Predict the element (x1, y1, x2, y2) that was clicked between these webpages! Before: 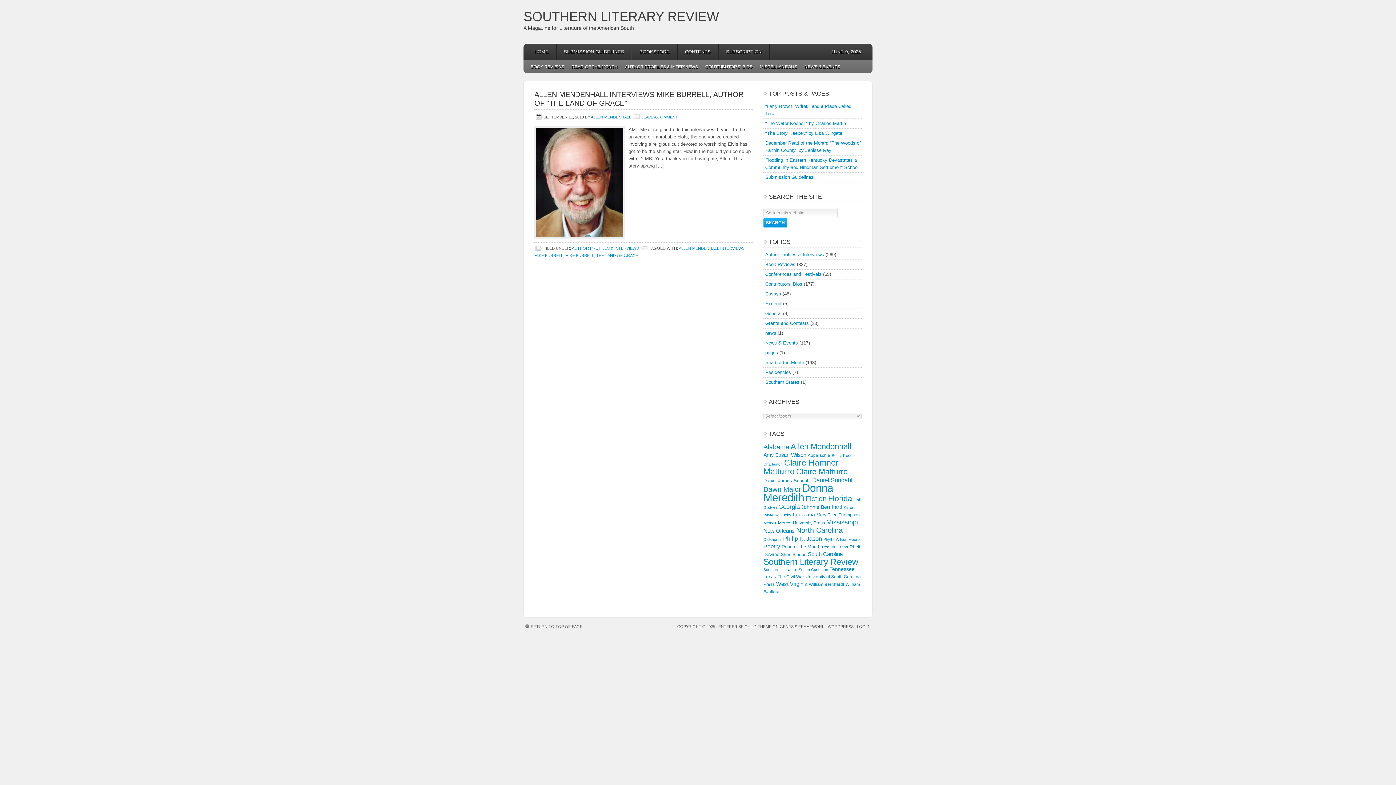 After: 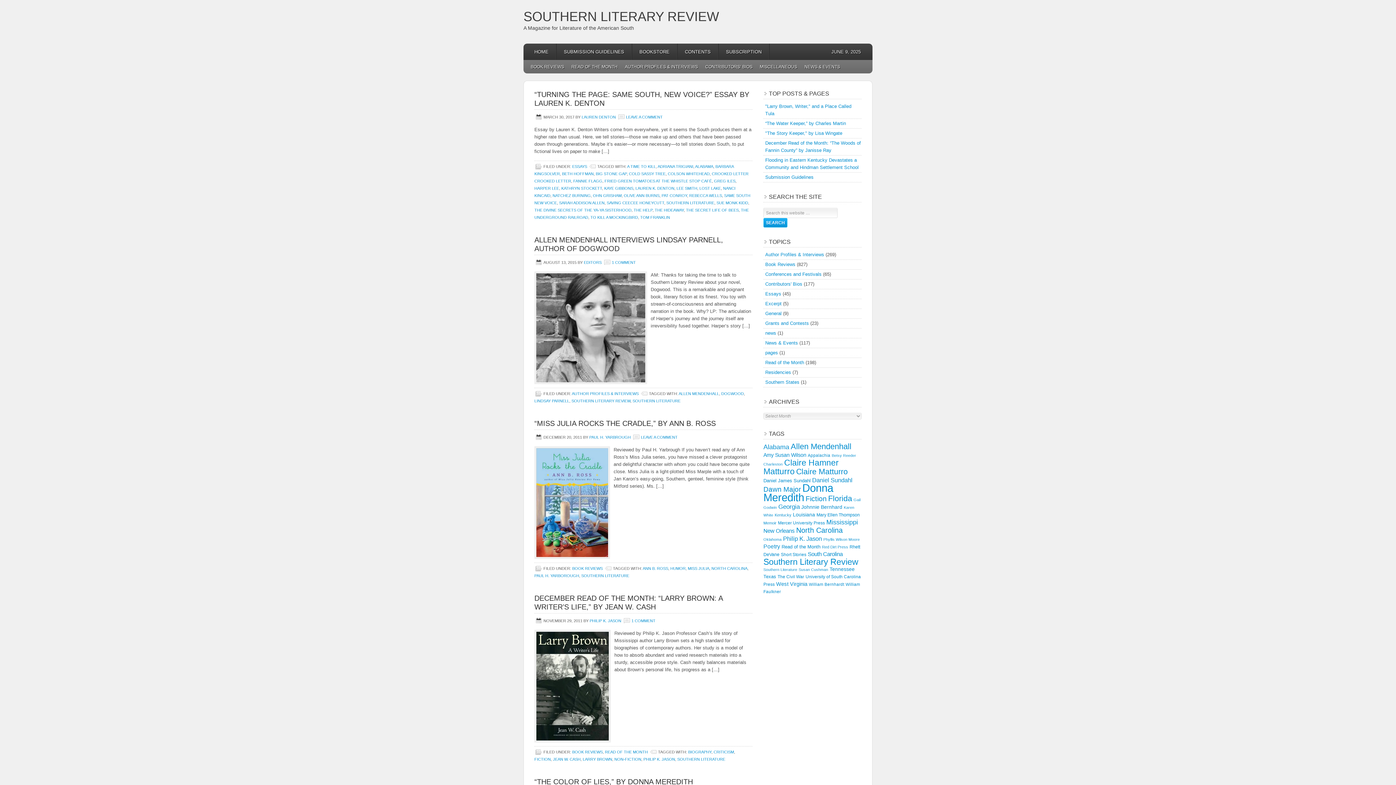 Action: bbox: (763, 567, 797, 572) label: Southern Literature (11 items)